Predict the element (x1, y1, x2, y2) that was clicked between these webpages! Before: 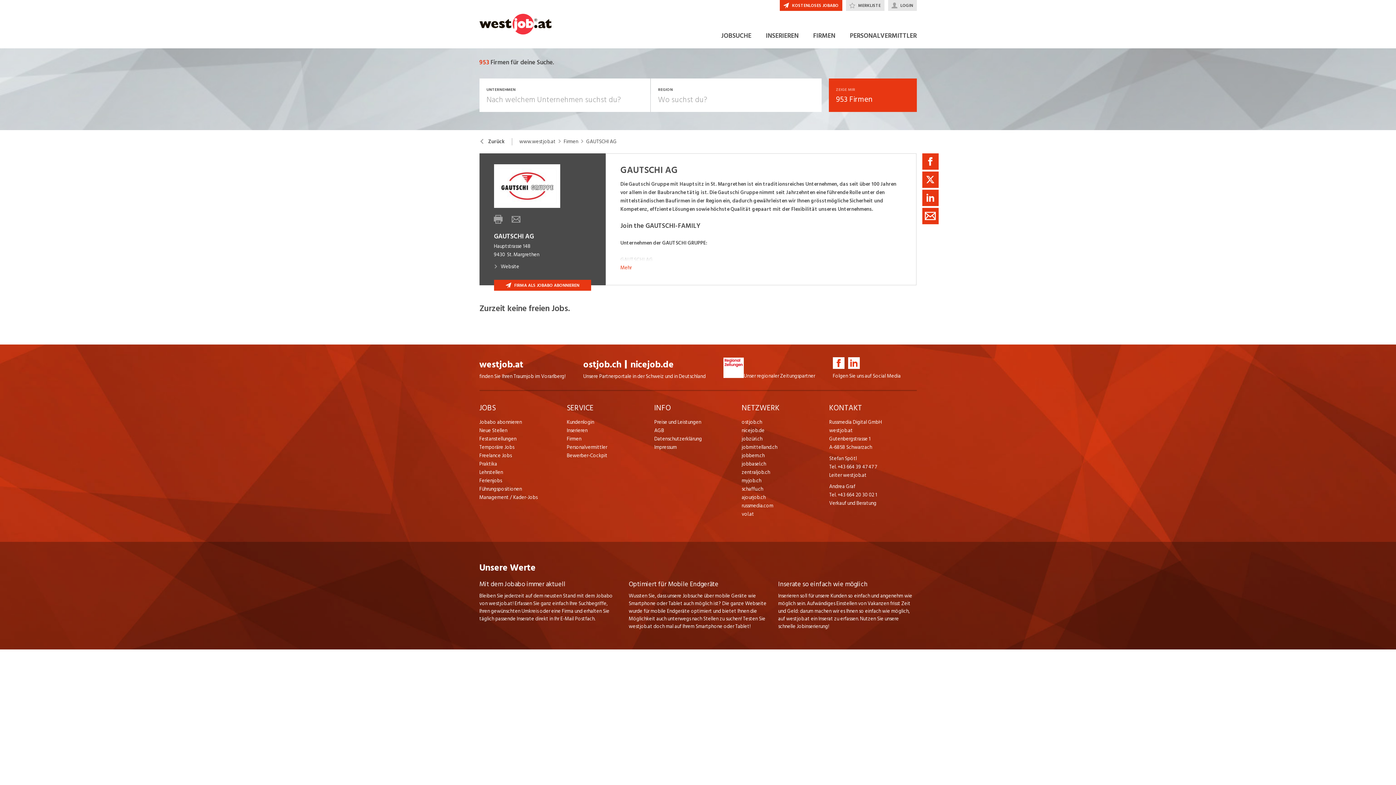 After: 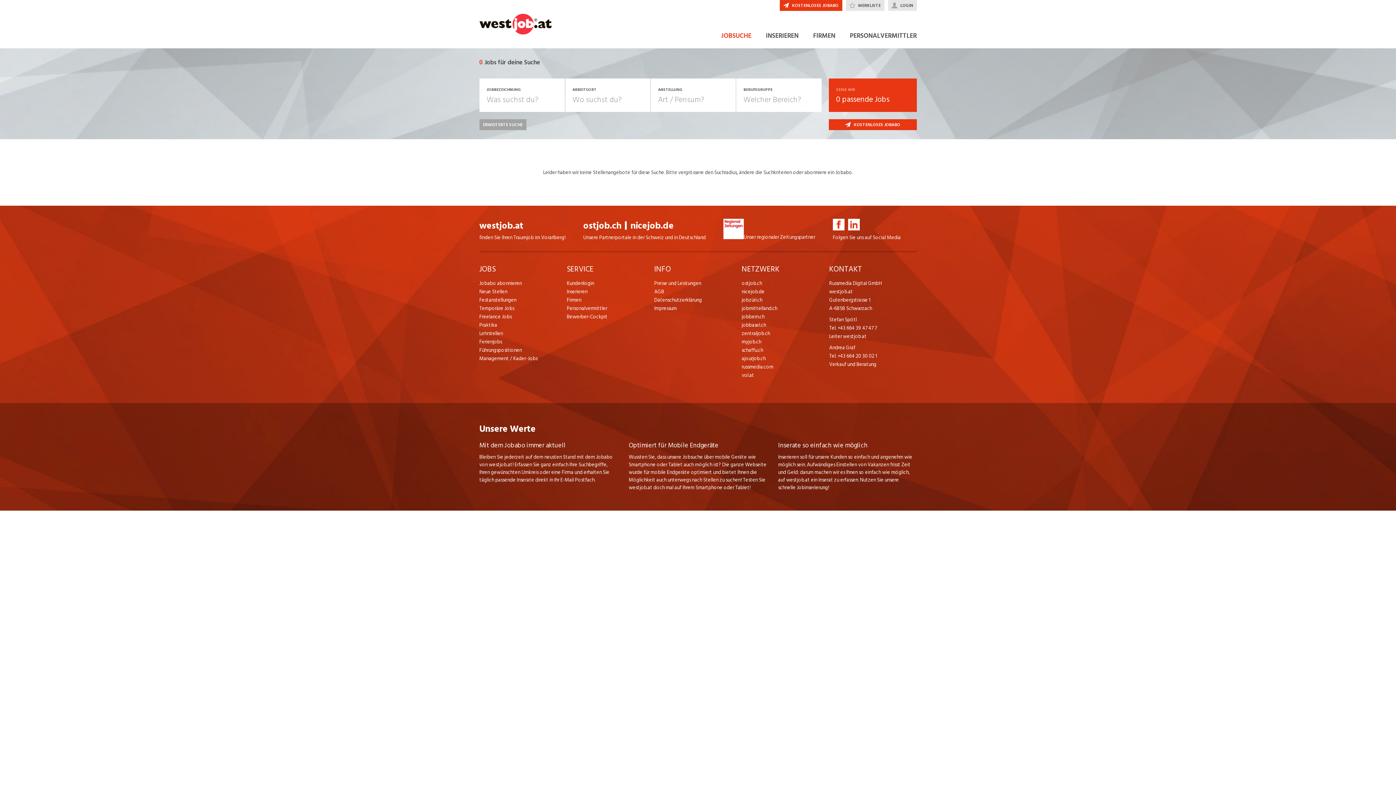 Action: bbox: (479, 426, 566, 434) label: Neue Stellen